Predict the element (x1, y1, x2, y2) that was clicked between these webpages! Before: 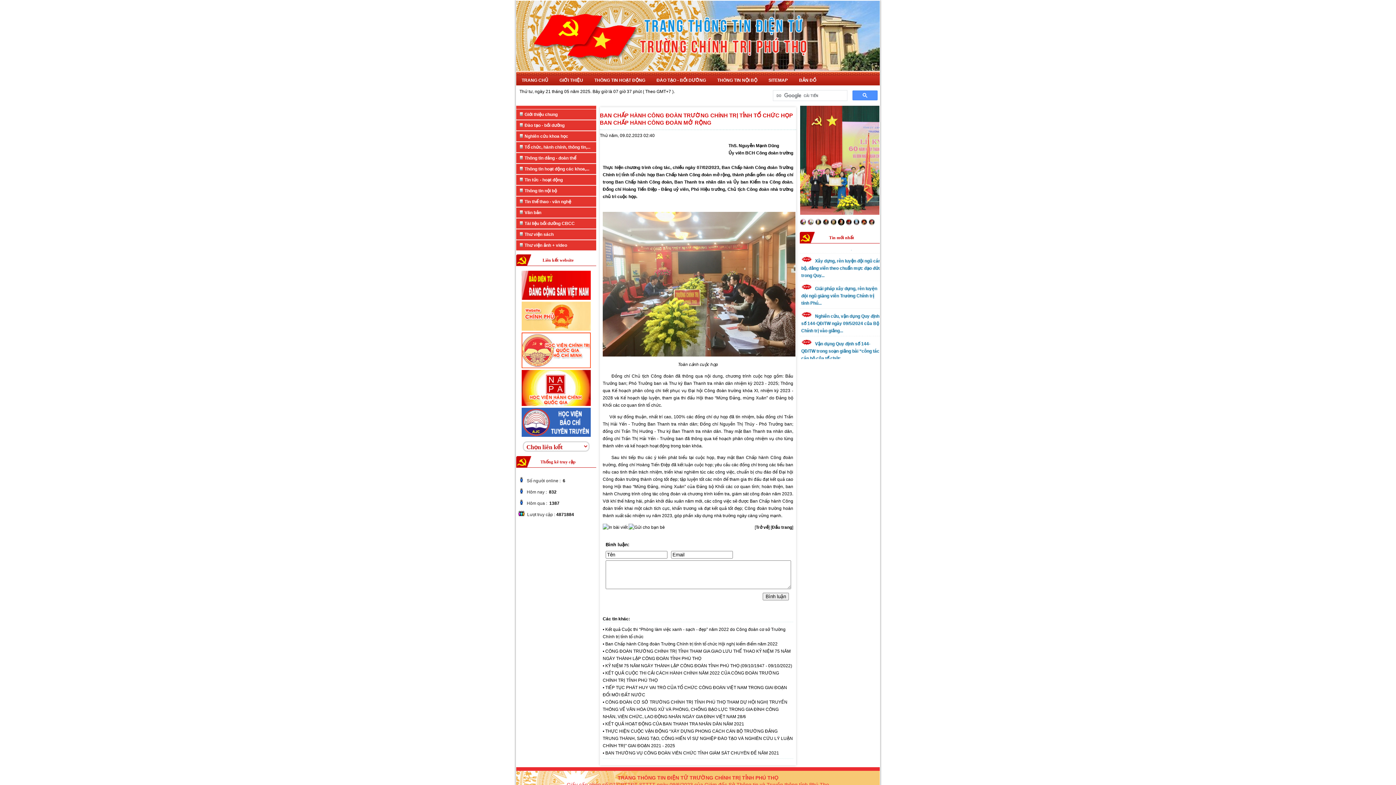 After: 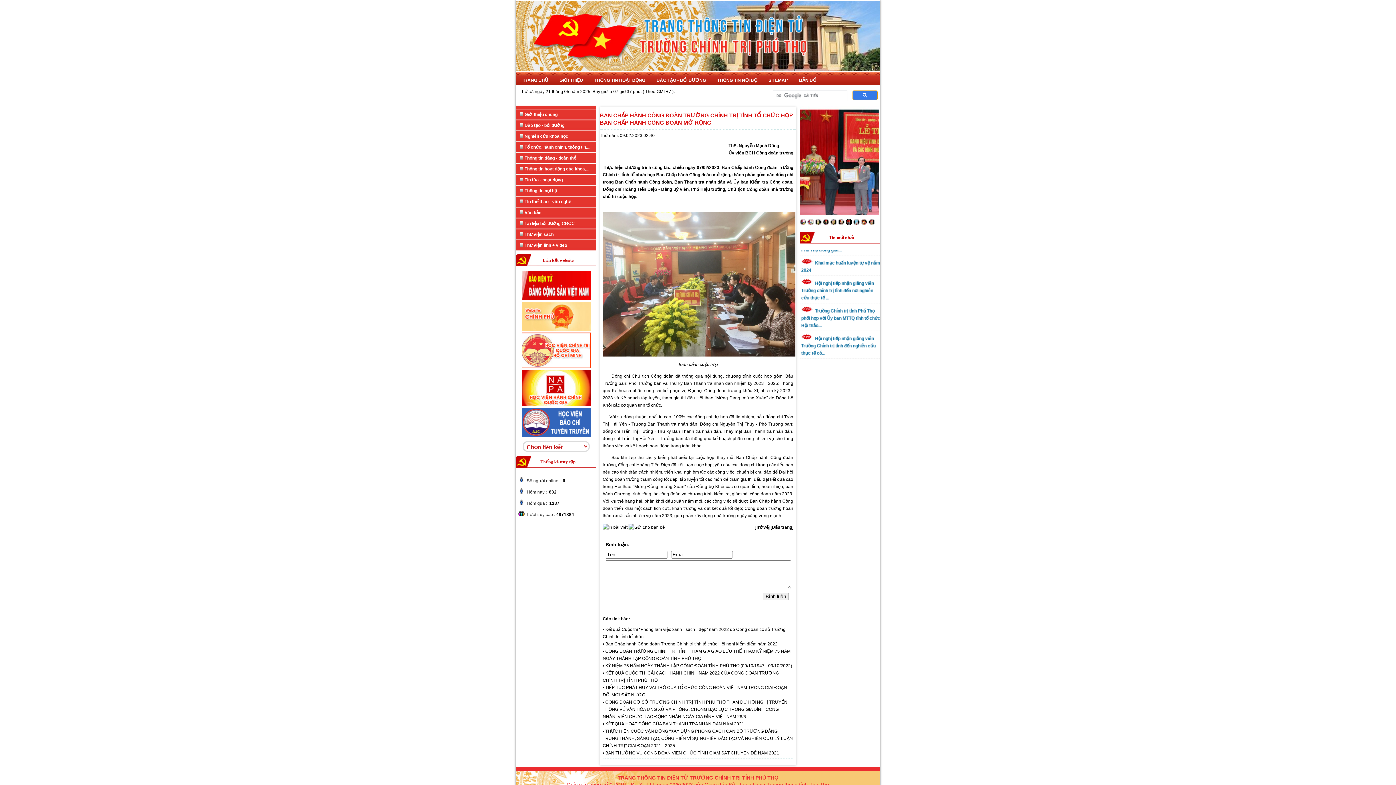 Action: bbox: (852, 90, 877, 100)